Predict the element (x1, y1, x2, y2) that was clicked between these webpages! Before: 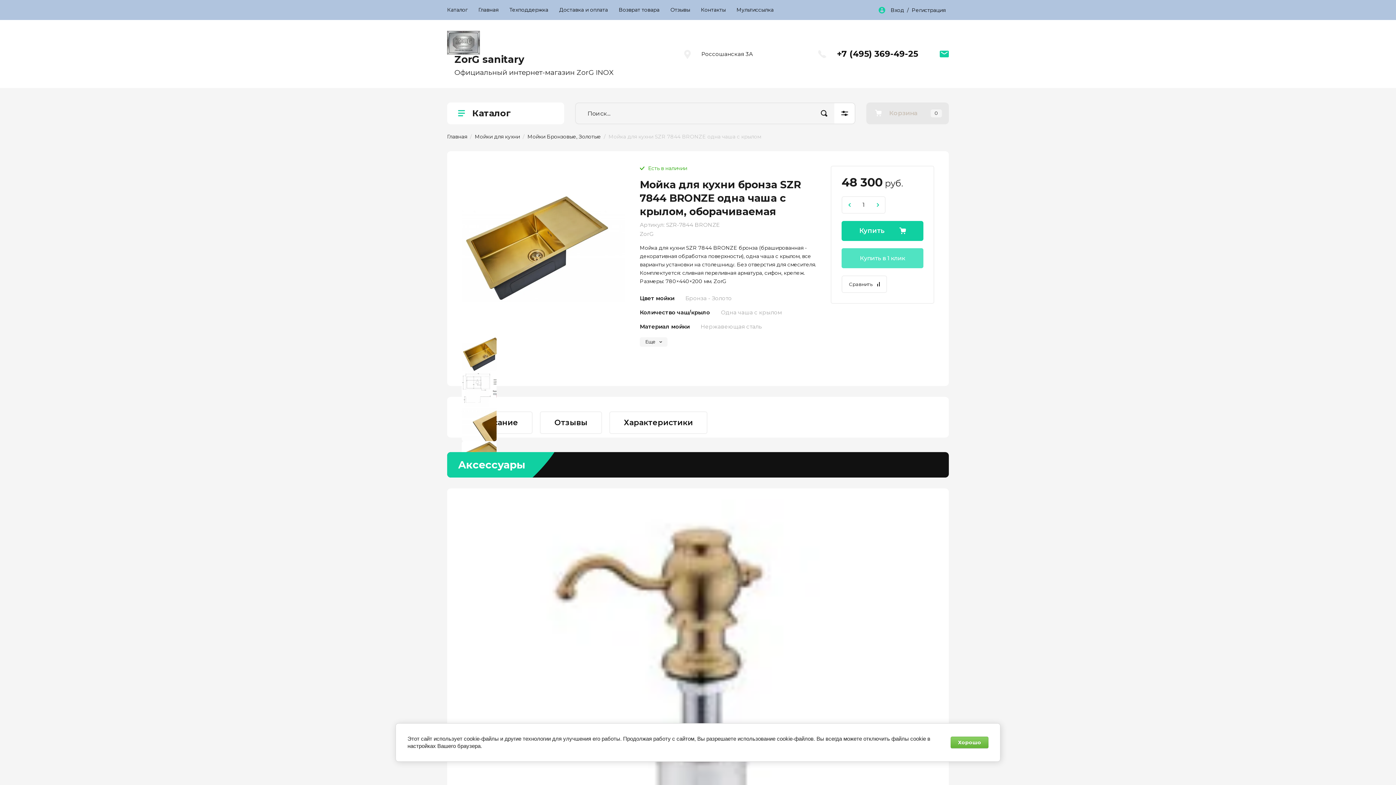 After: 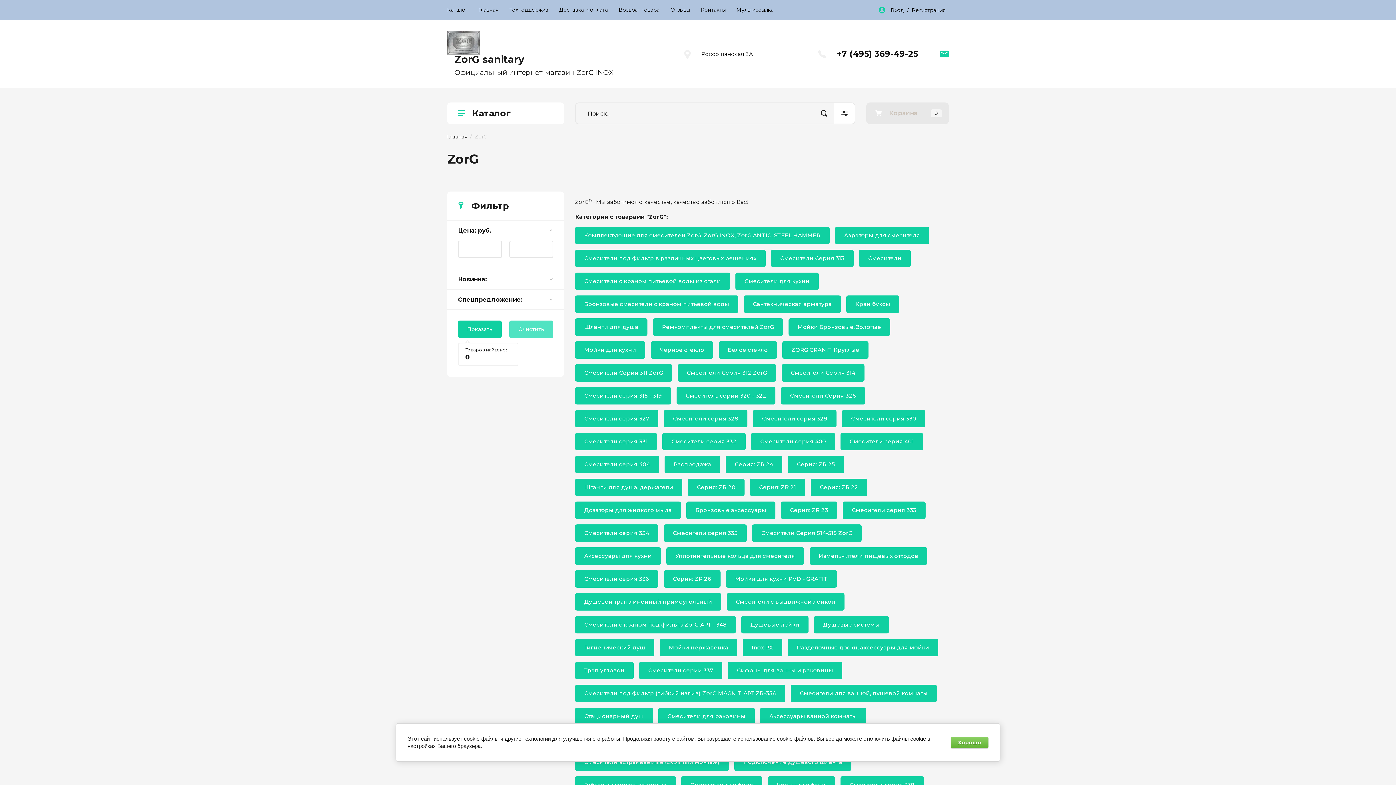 Action: bbox: (640, 230, 653, 237) label: ZorG